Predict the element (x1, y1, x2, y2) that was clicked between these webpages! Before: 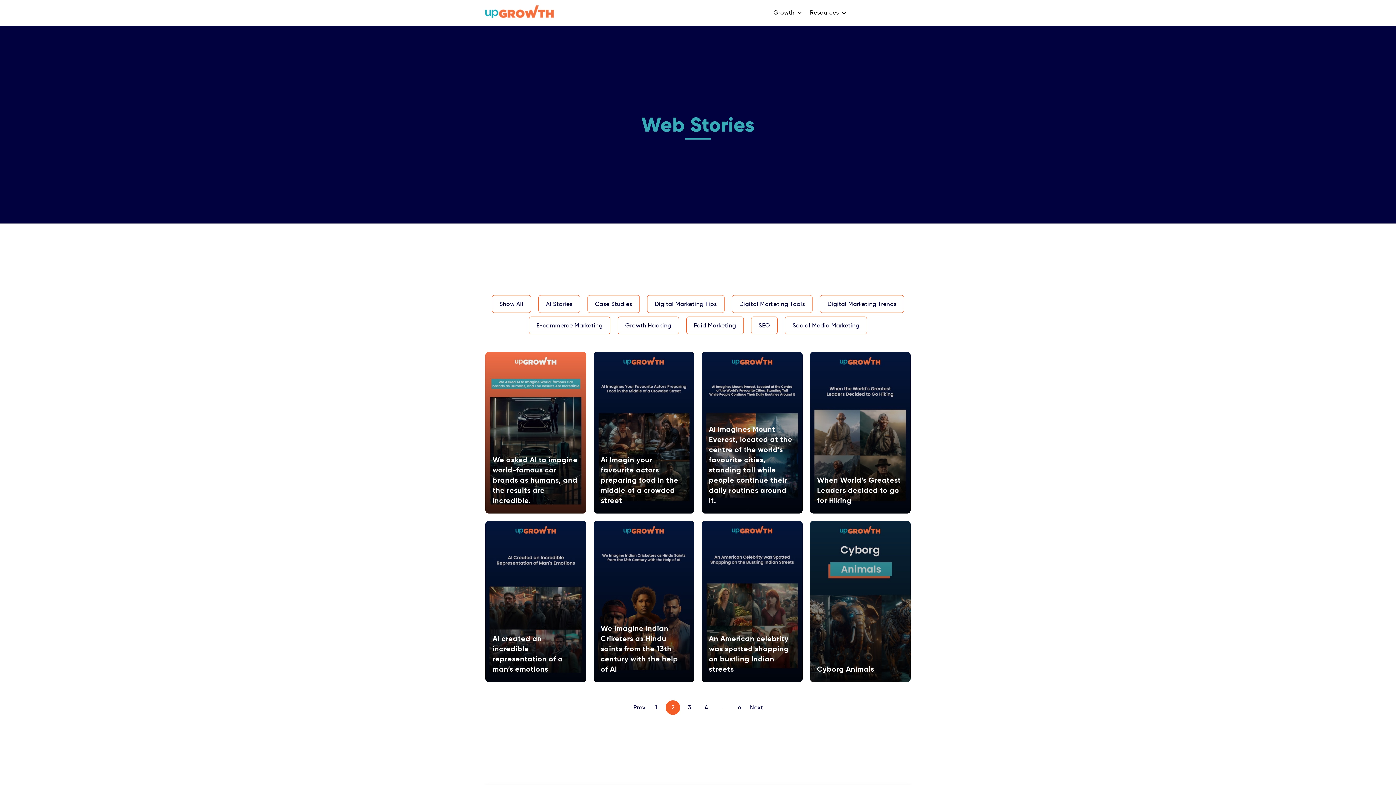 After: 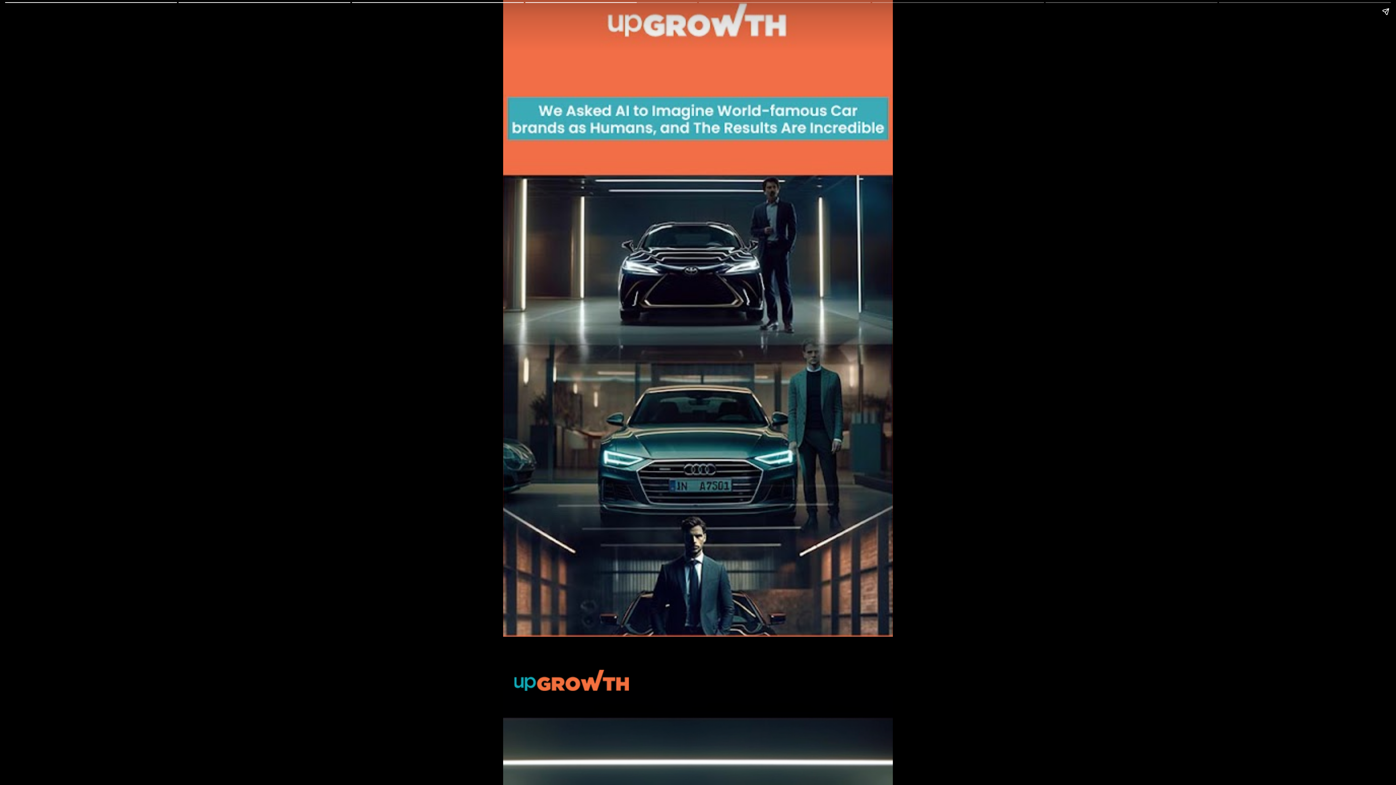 Action: label: We asked AI to imagine world-famous car brands as humans, and the results are incredible. bbox: (485, 352, 586, 513)